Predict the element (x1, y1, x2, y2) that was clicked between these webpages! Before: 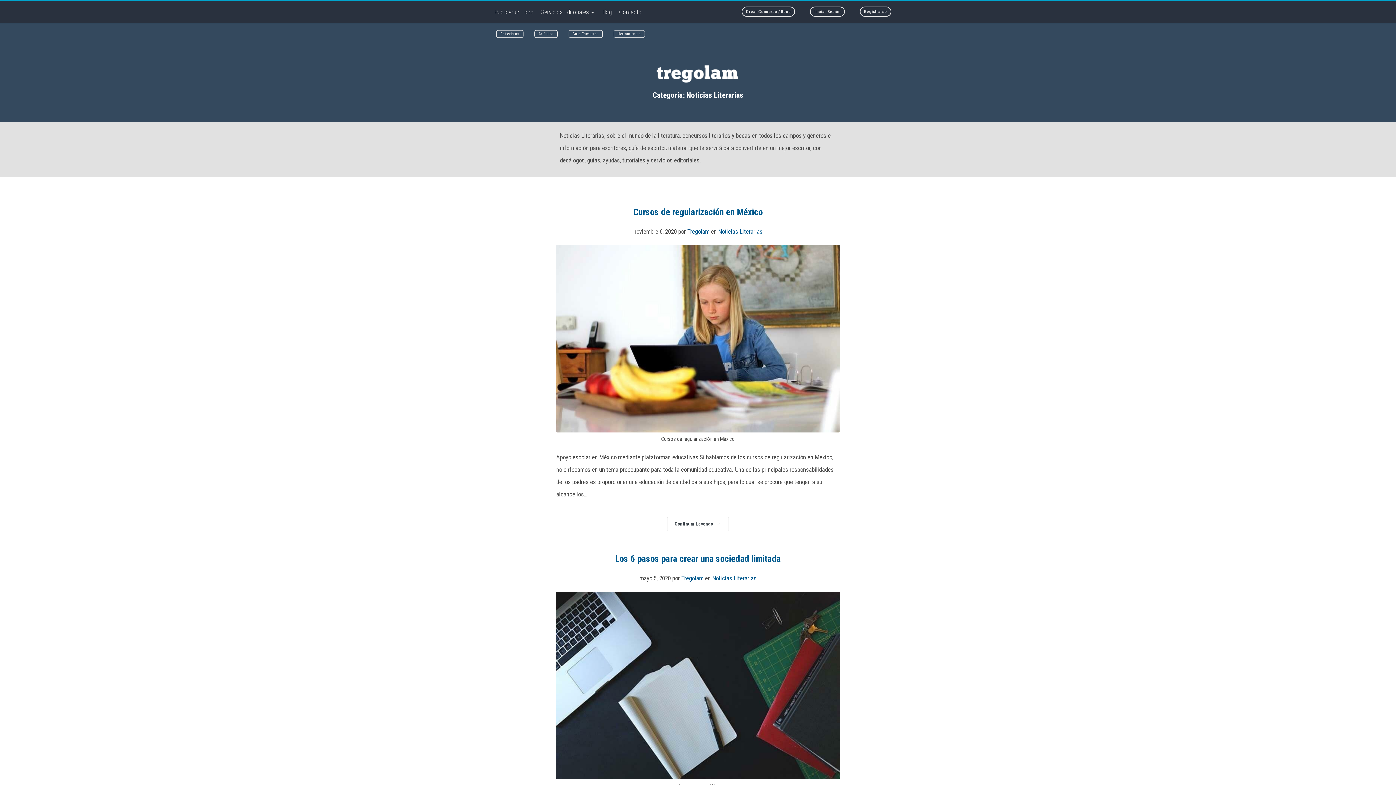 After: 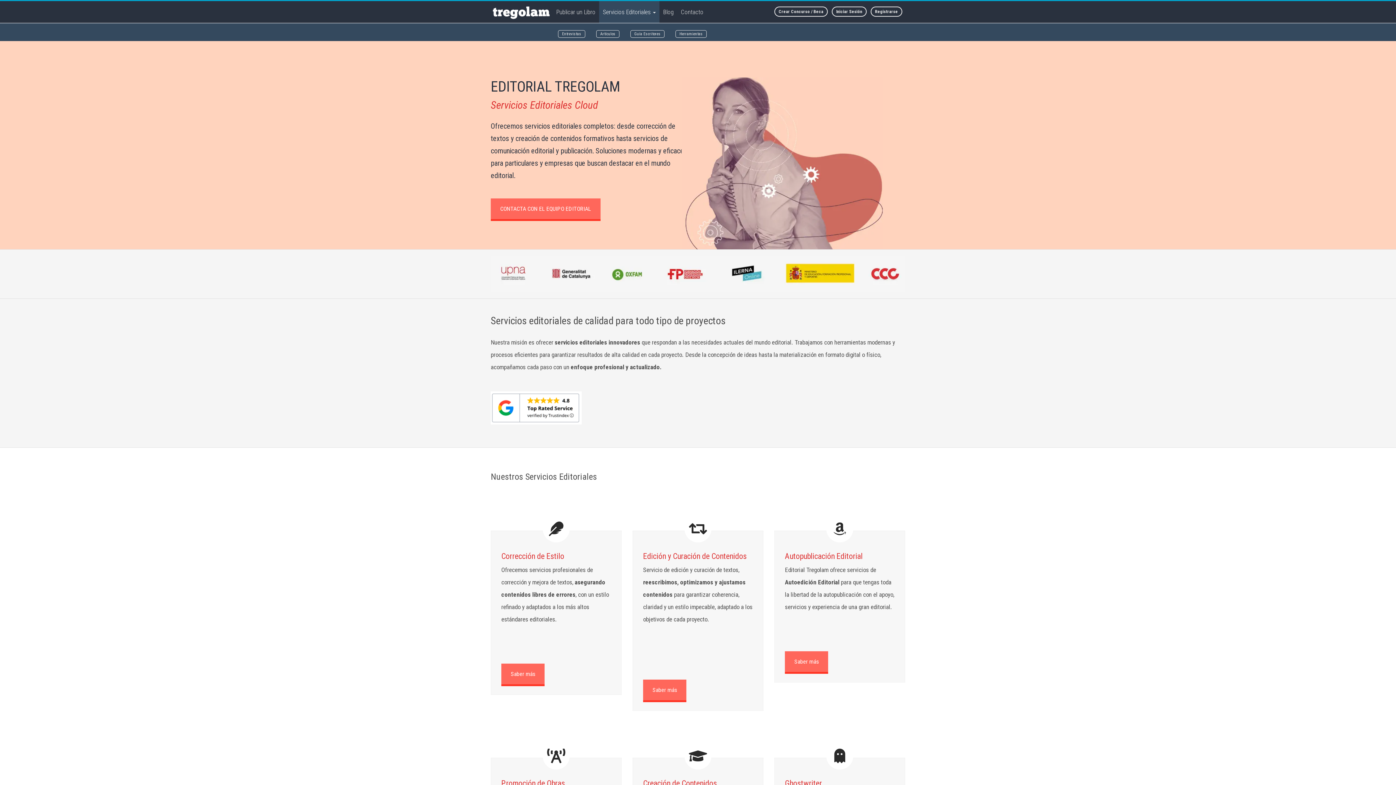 Action: bbox: (653, 69, 742, 77)